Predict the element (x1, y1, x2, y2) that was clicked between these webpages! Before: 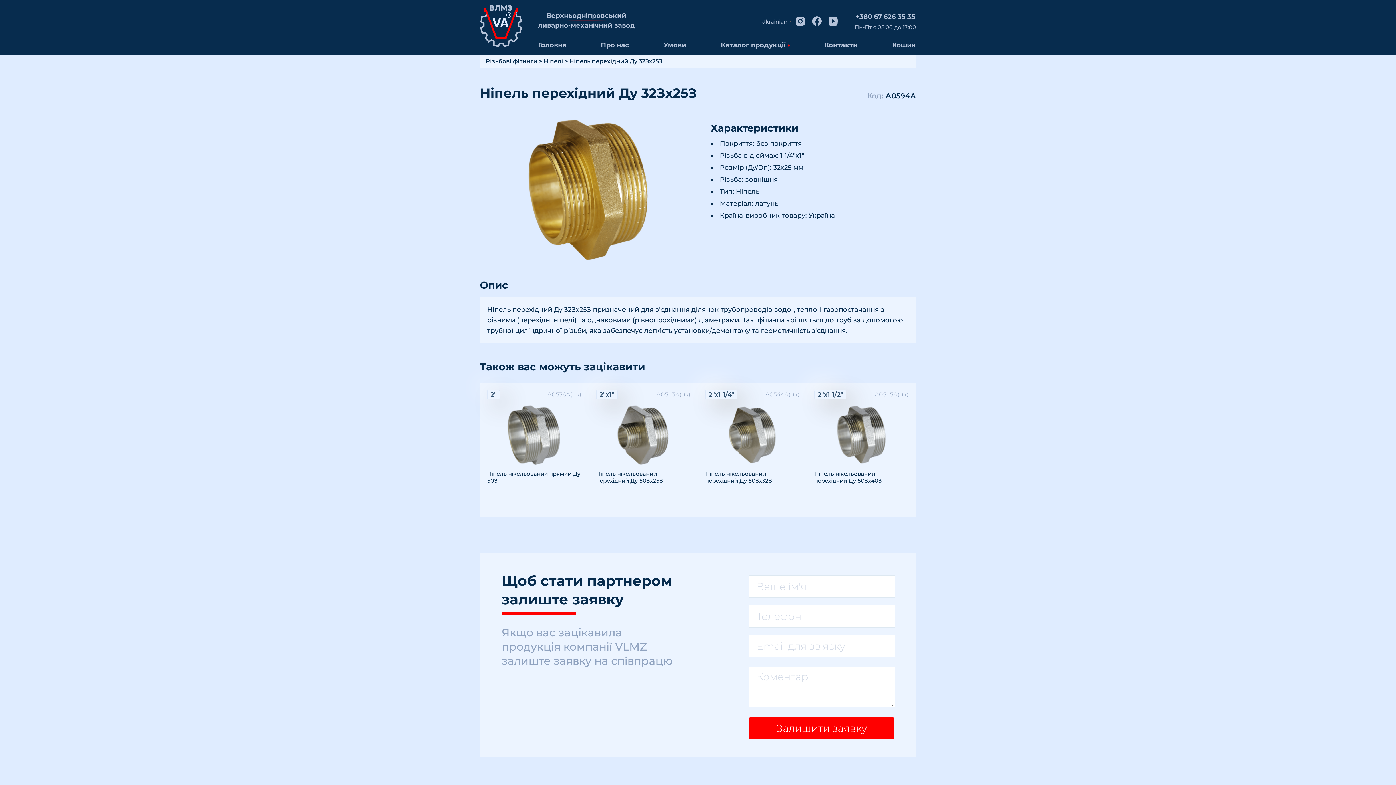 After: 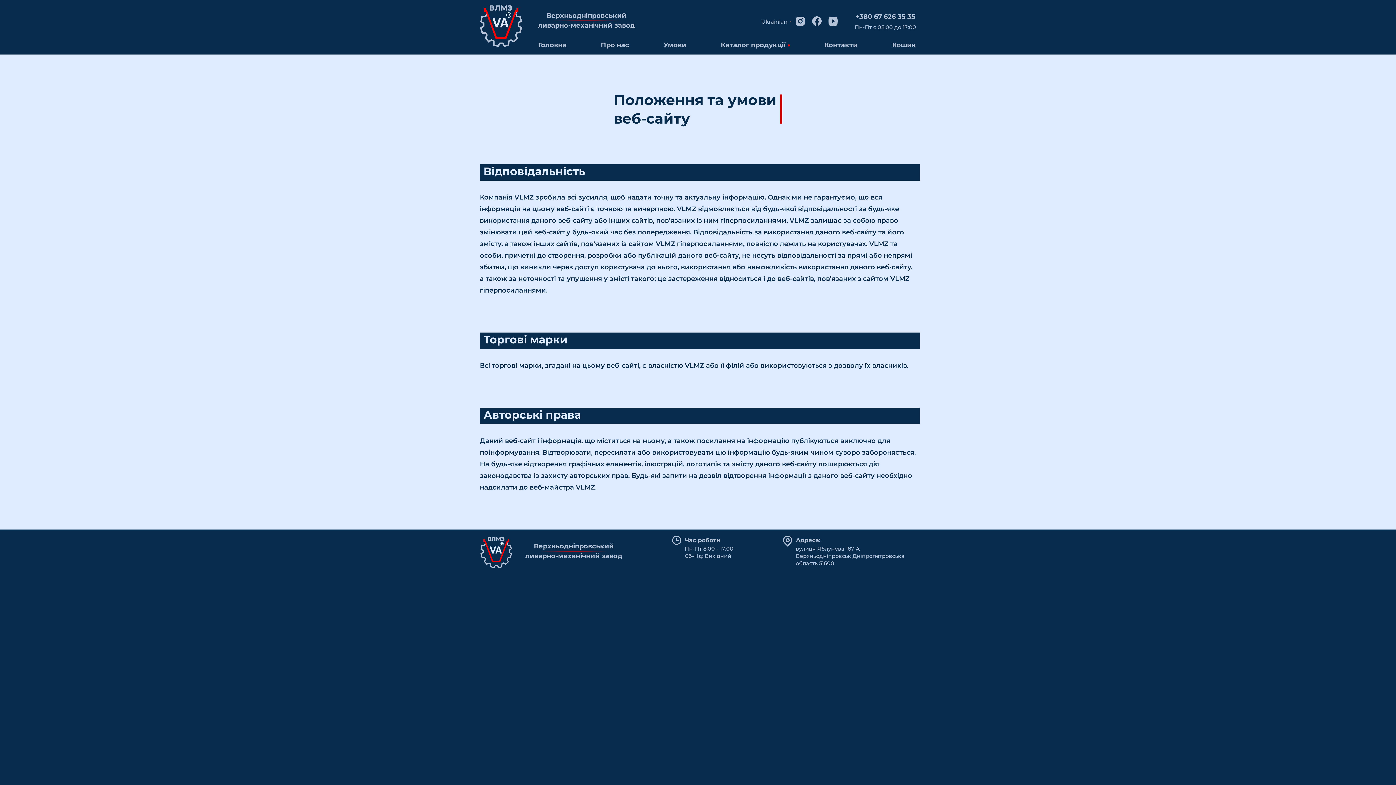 Action: bbox: (663, 41, 686, 49) label: Умови